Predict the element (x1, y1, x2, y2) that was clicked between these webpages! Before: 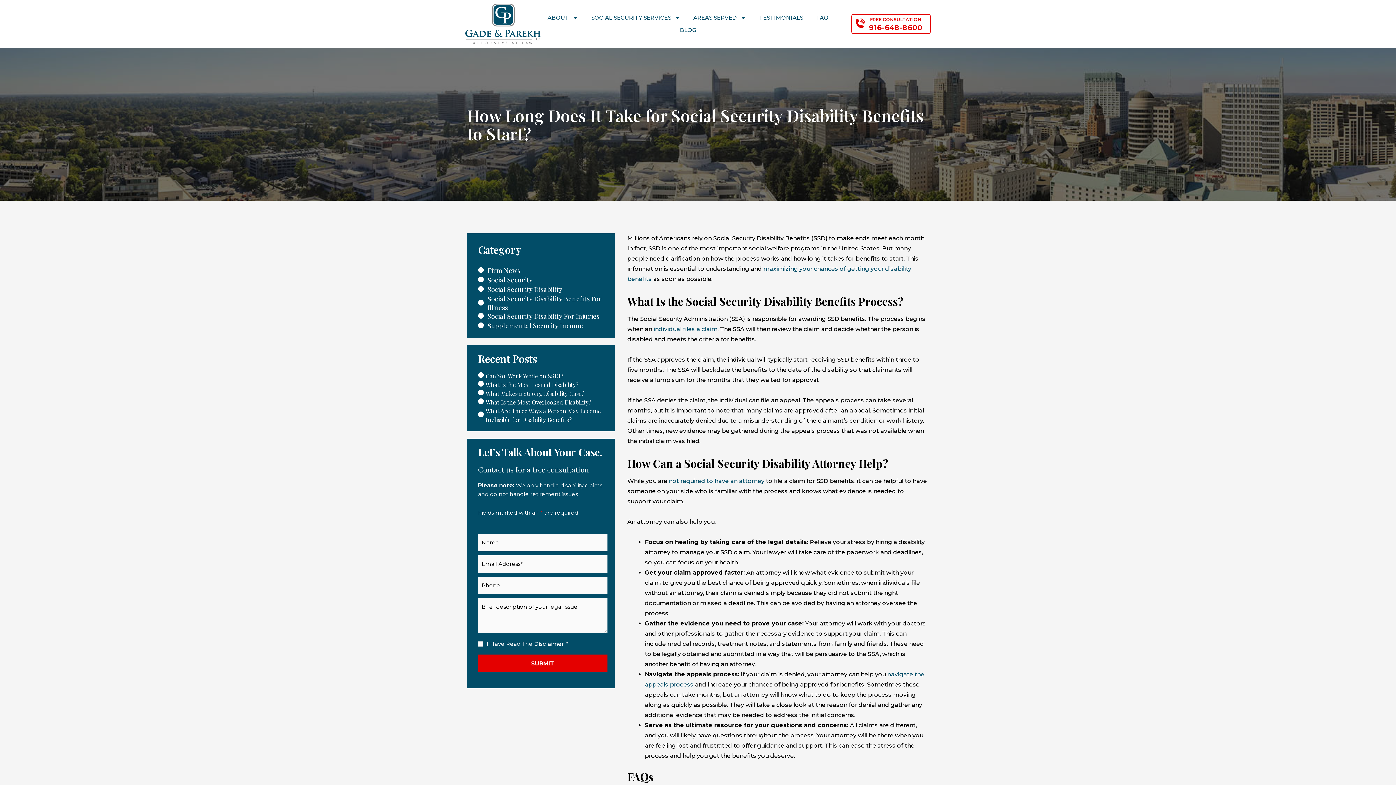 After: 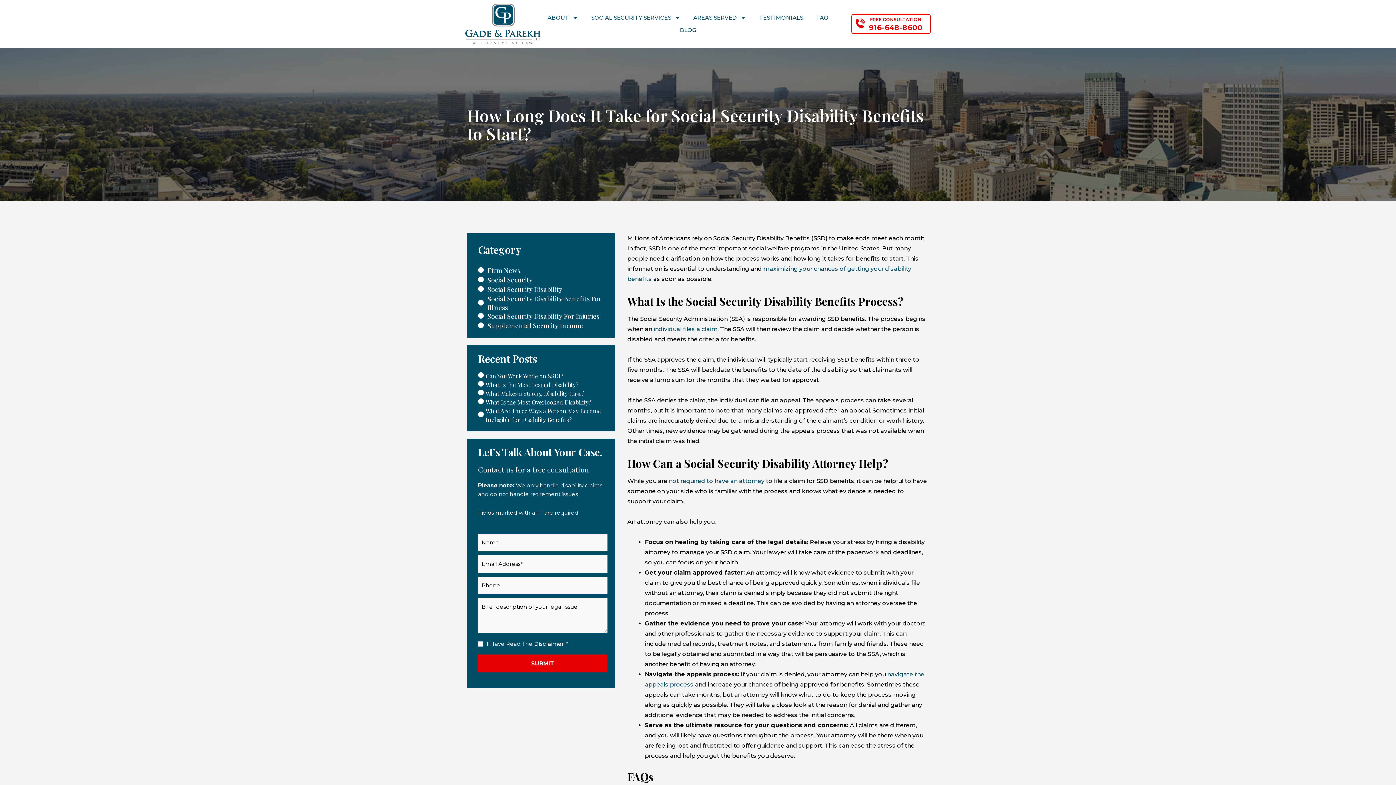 Action: bbox: (869, 23, 922, 32) label: 916-648-8600